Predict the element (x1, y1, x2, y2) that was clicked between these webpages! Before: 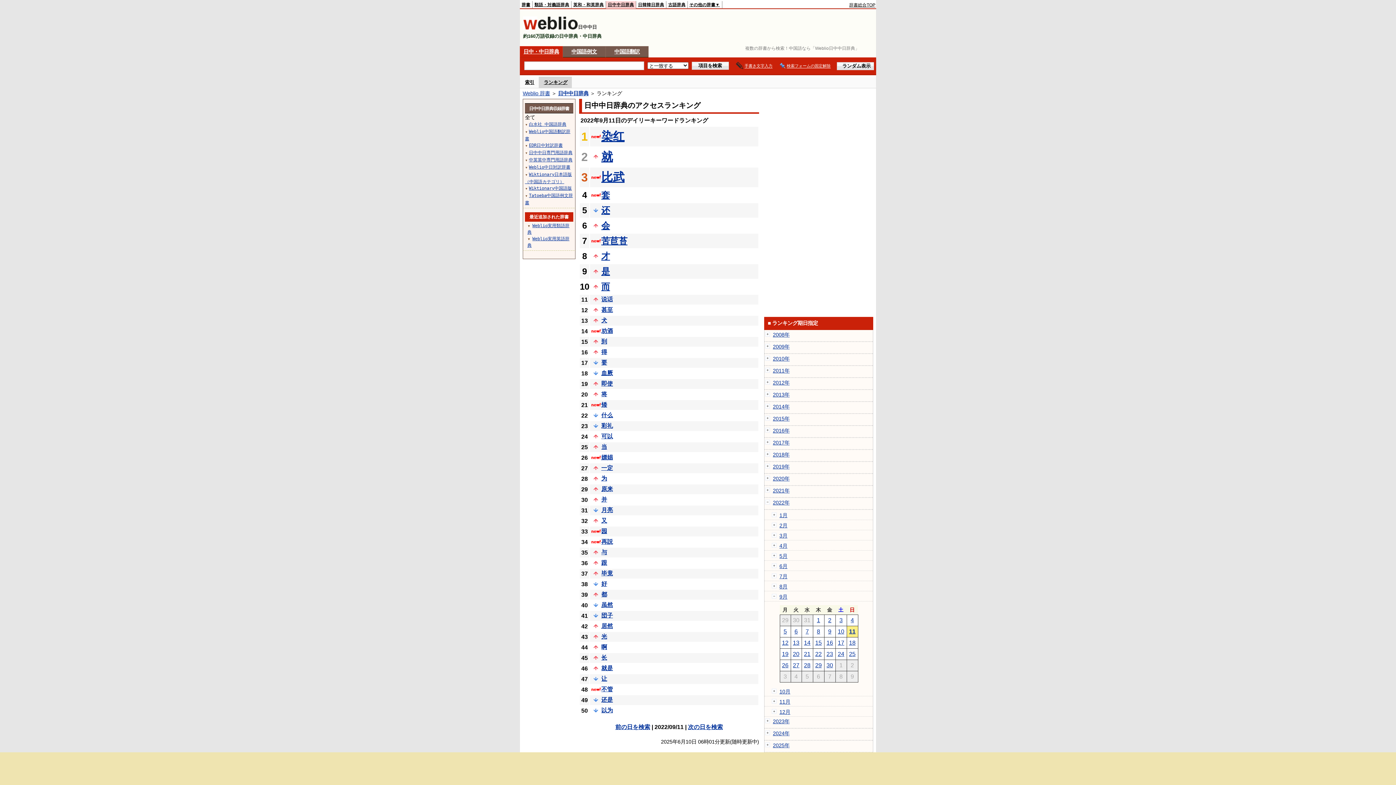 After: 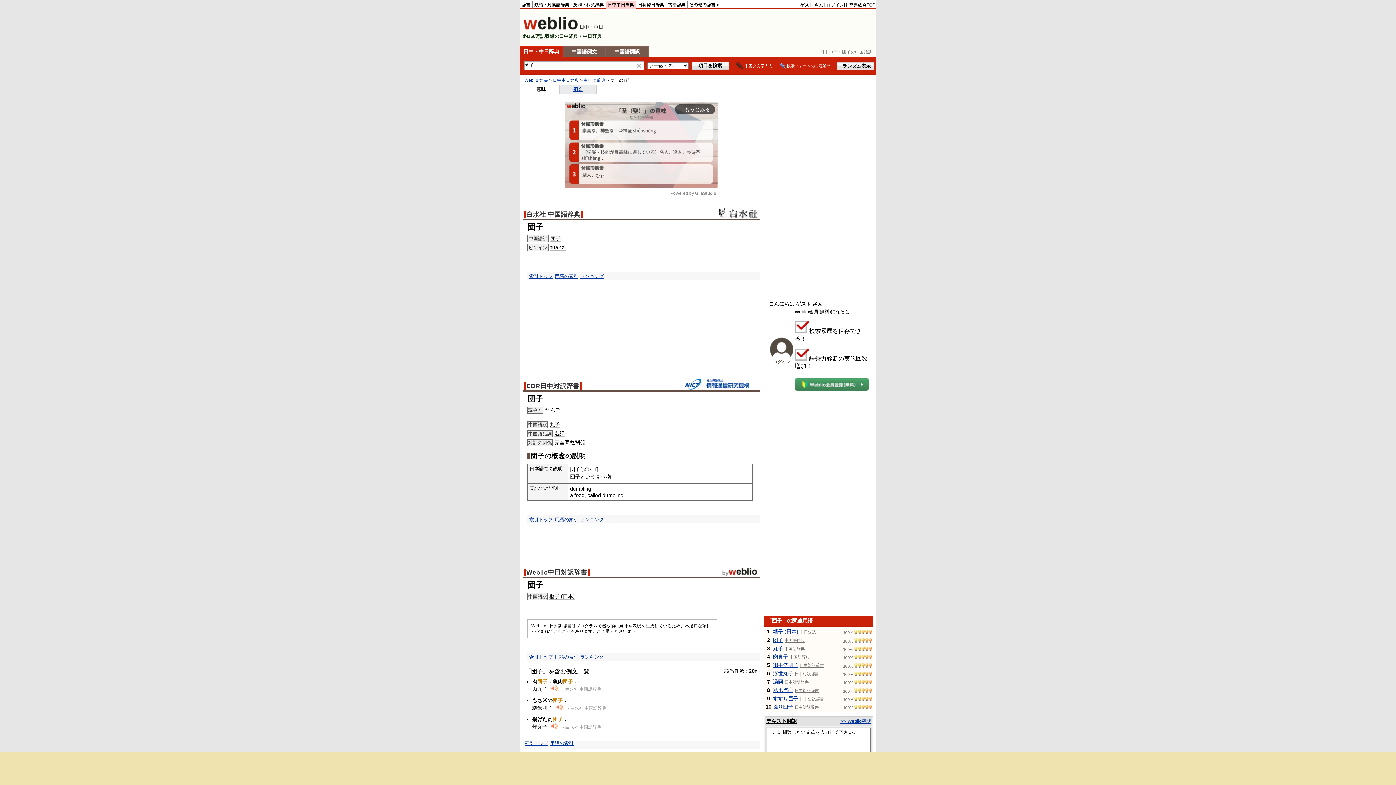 Action: bbox: (601, 612, 613, 618) label: 団子